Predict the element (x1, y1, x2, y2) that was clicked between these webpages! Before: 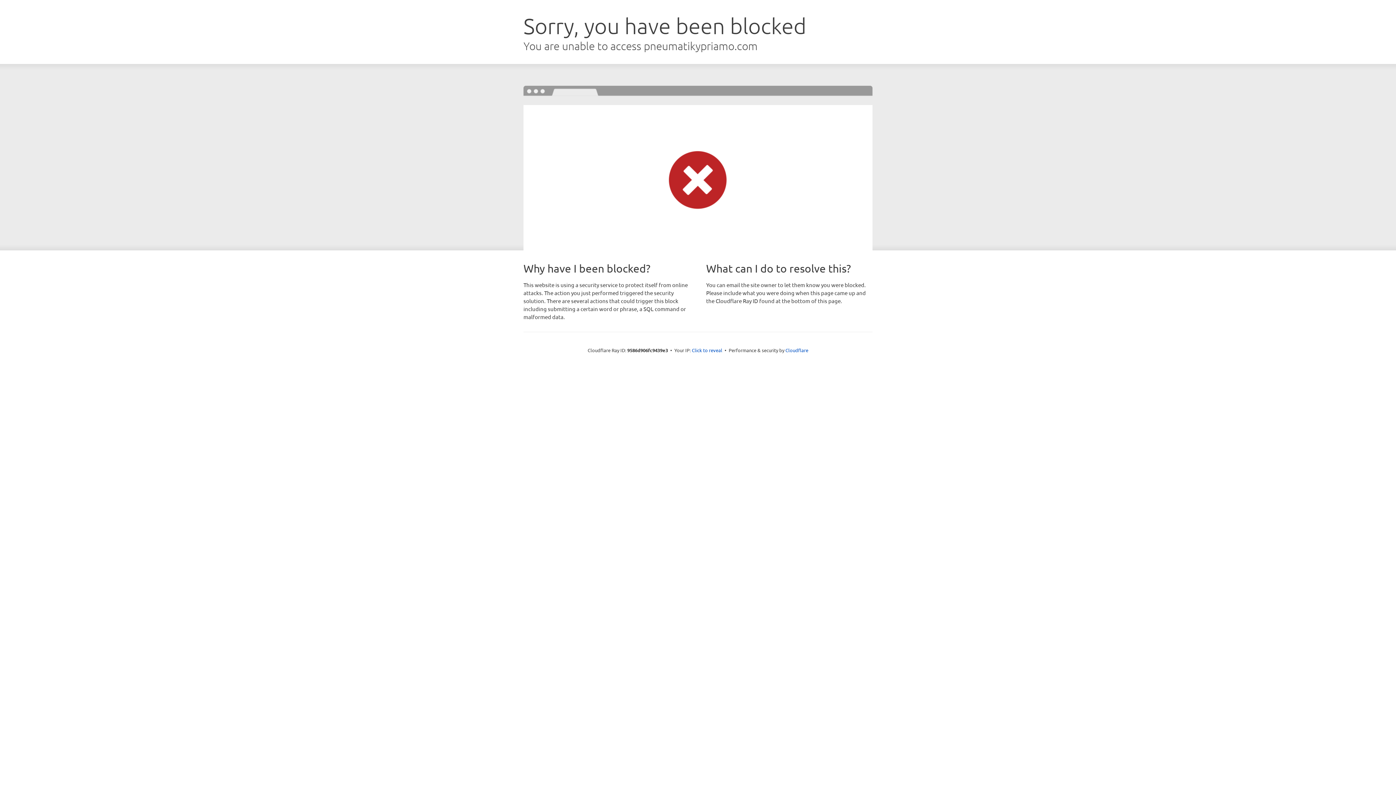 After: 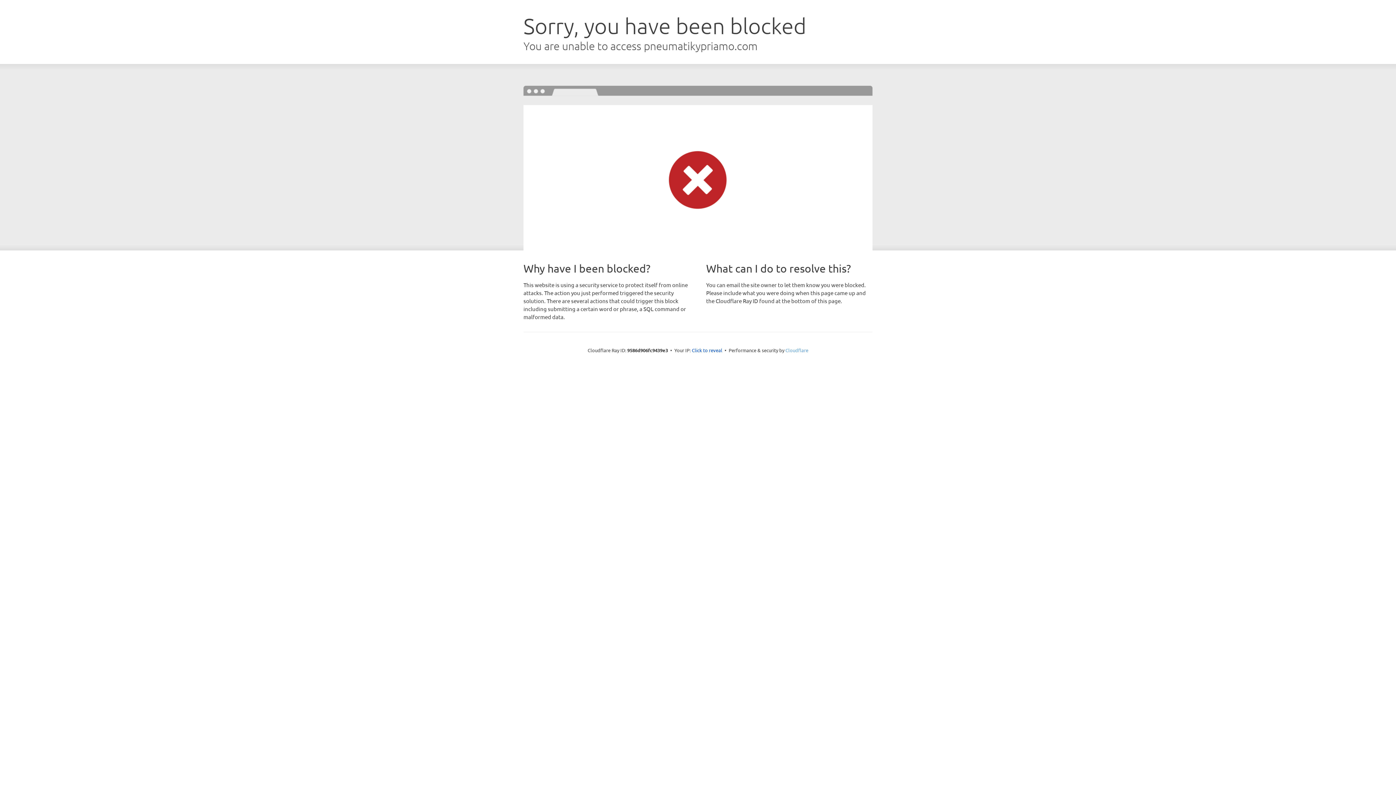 Action: label: Cloudflare bbox: (785, 347, 808, 353)